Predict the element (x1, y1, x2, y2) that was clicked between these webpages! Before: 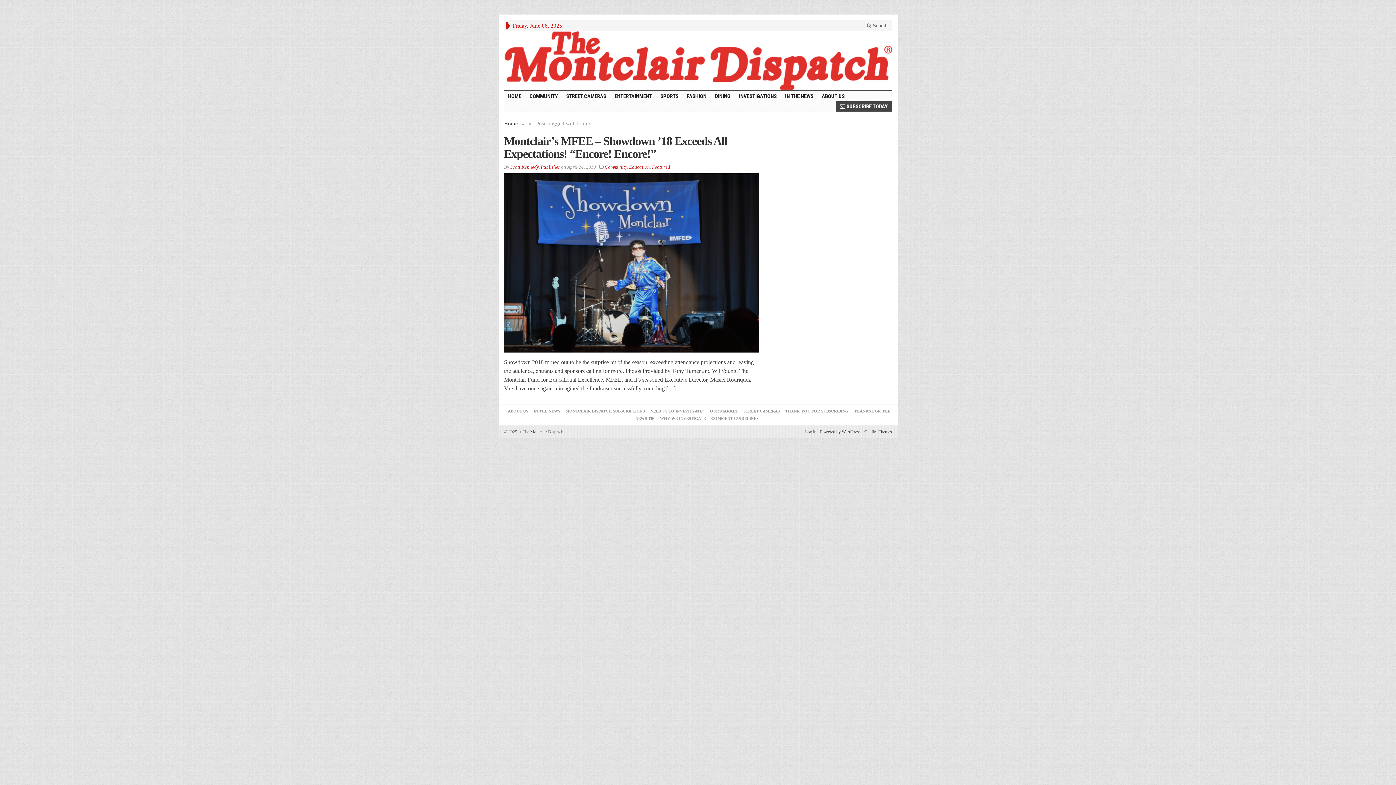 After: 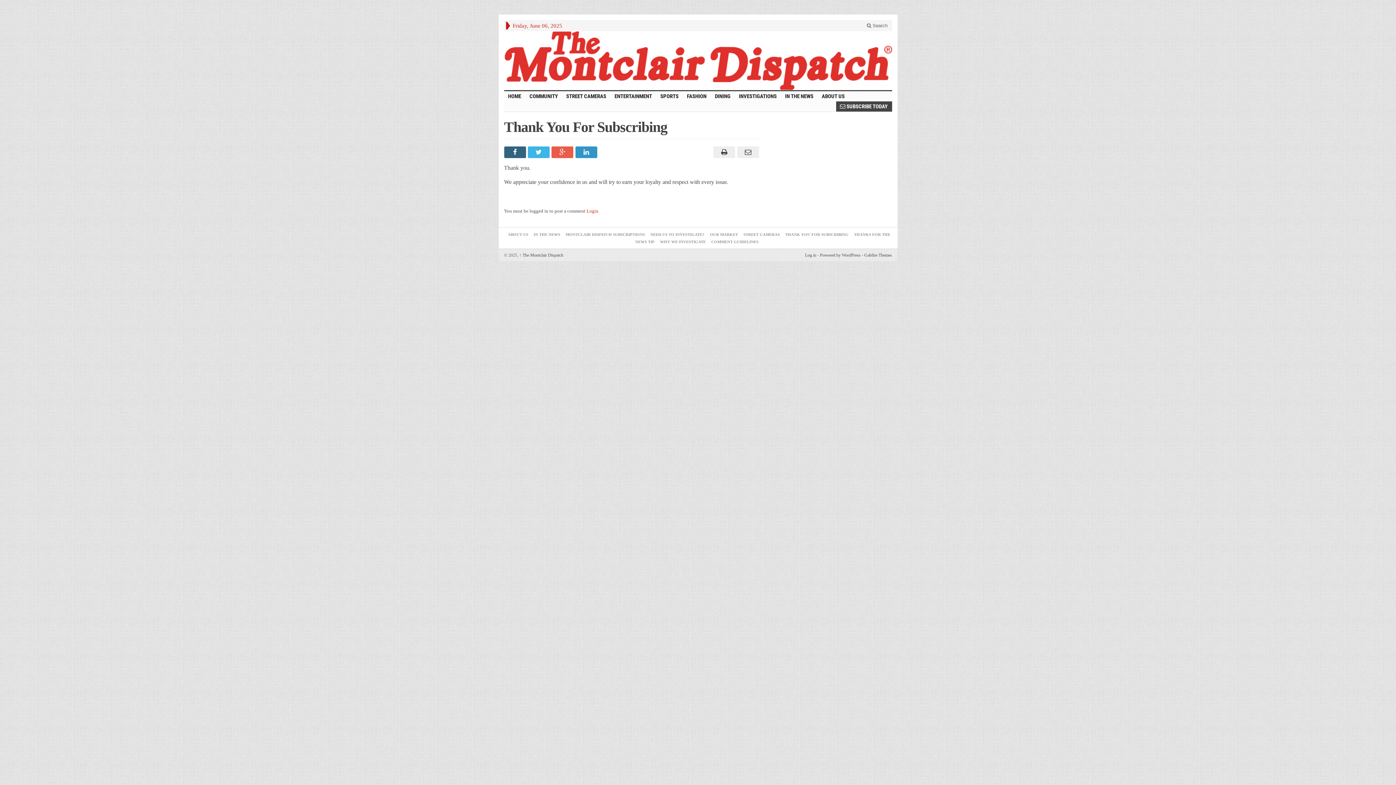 Action: bbox: (785, 409, 848, 413) label: THANK YOU FOR SUBSCRIBING